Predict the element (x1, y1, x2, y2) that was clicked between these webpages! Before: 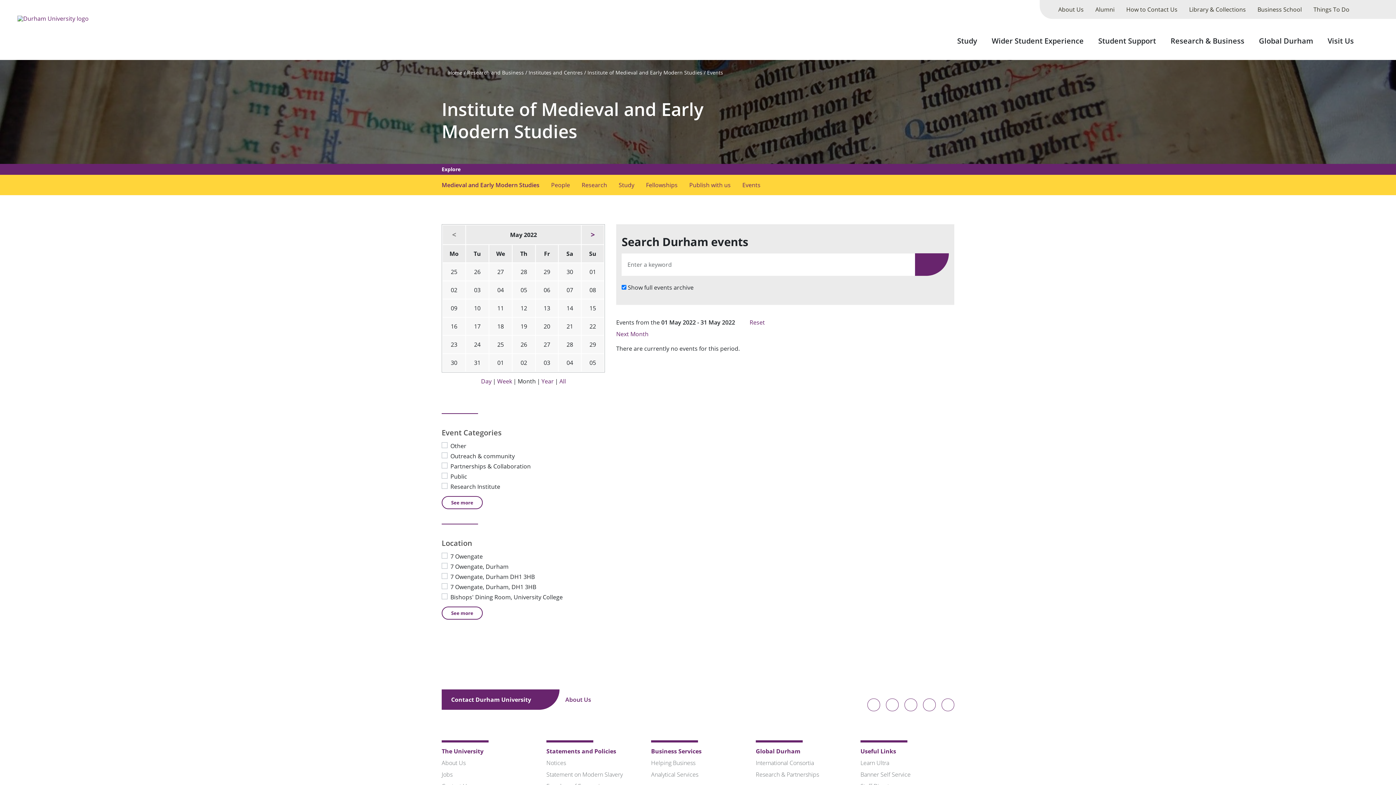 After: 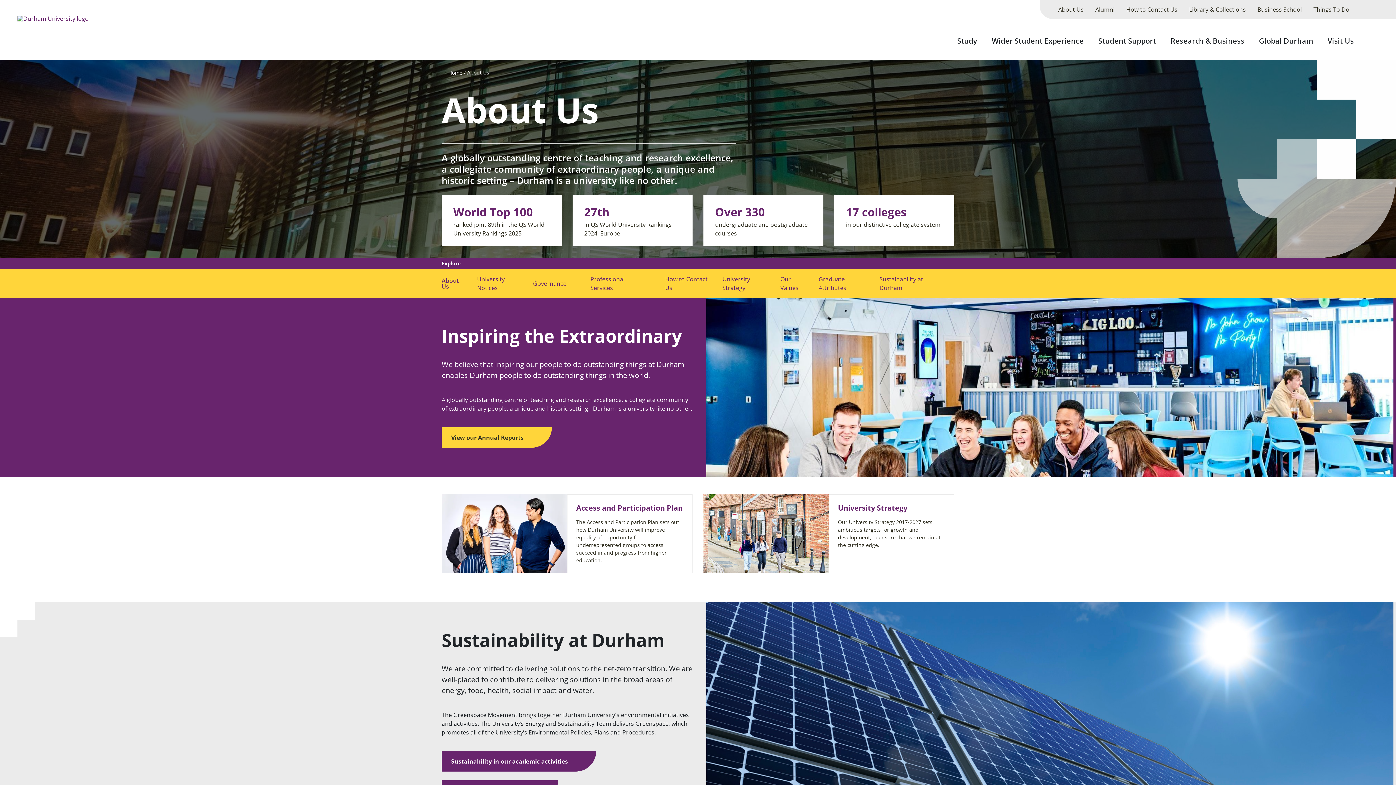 Action: bbox: (441, 759, 465, 767) label: About Us